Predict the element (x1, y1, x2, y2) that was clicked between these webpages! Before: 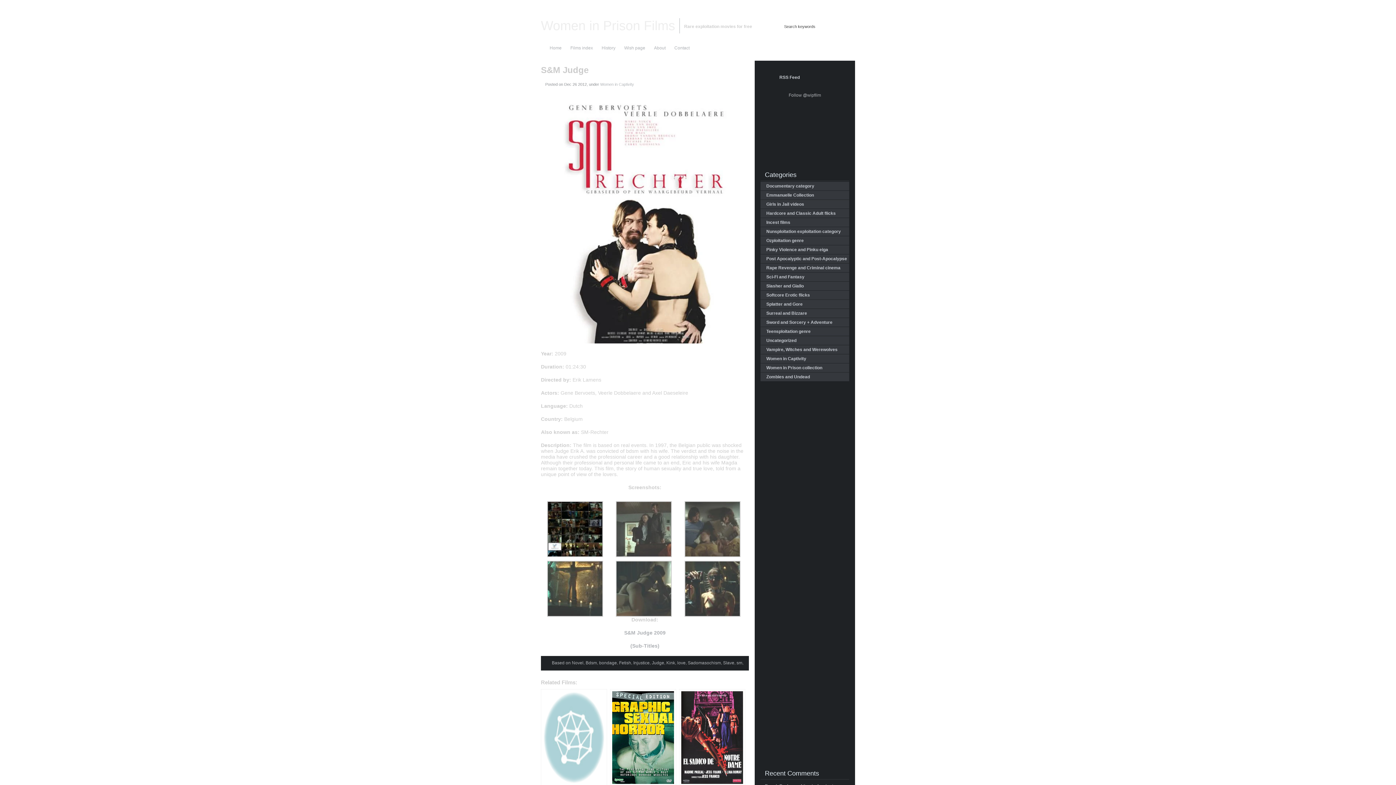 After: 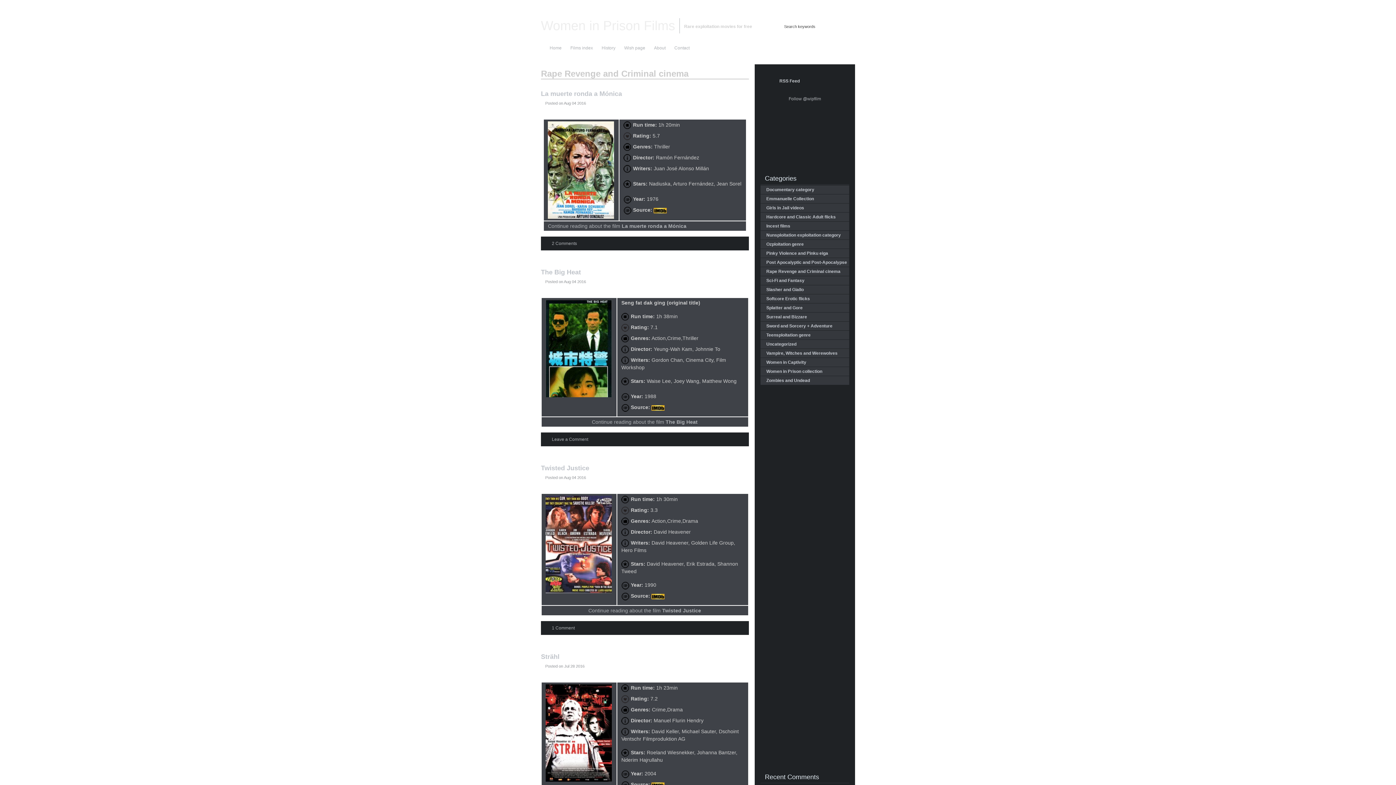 Action: bbox: (766, 265, 840, 270) label: Rape Revenge and Criminal cinema